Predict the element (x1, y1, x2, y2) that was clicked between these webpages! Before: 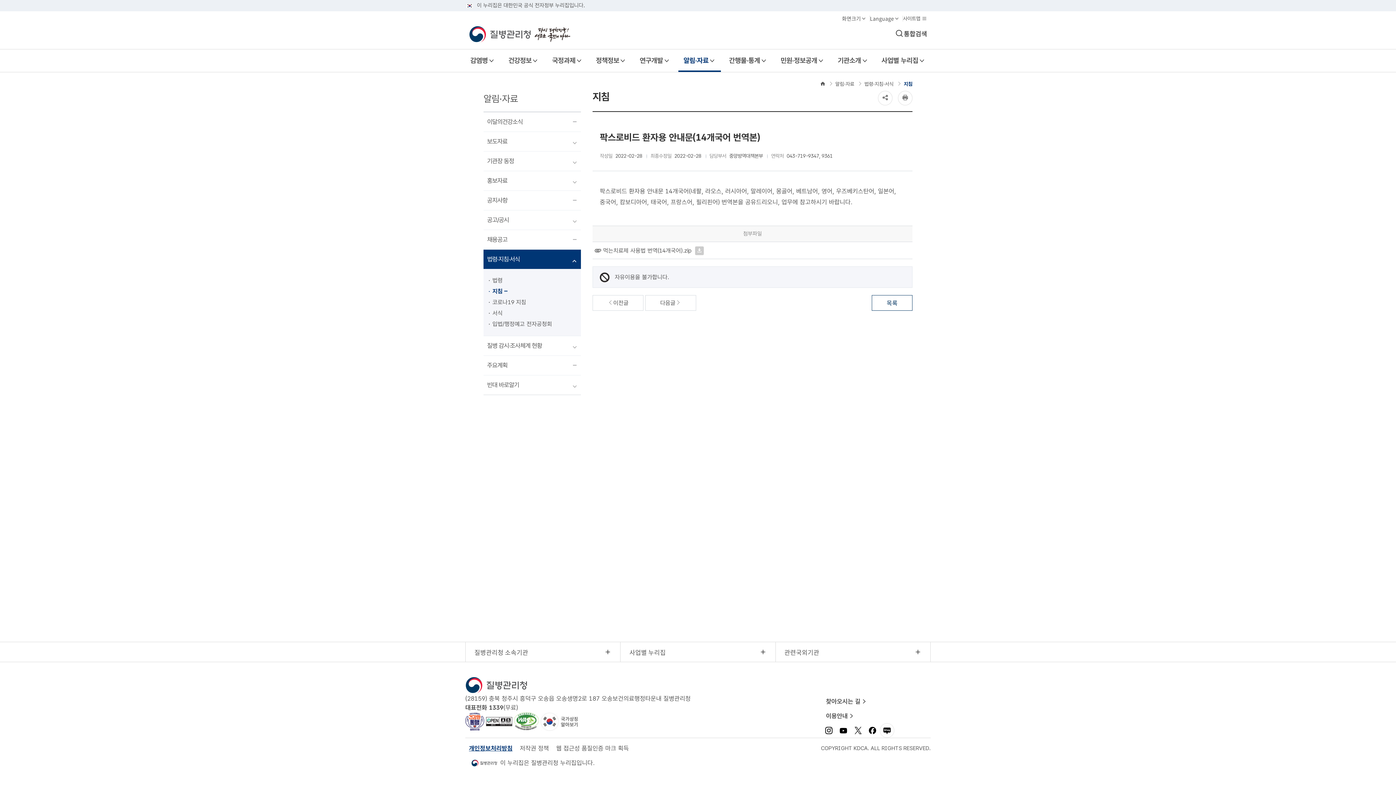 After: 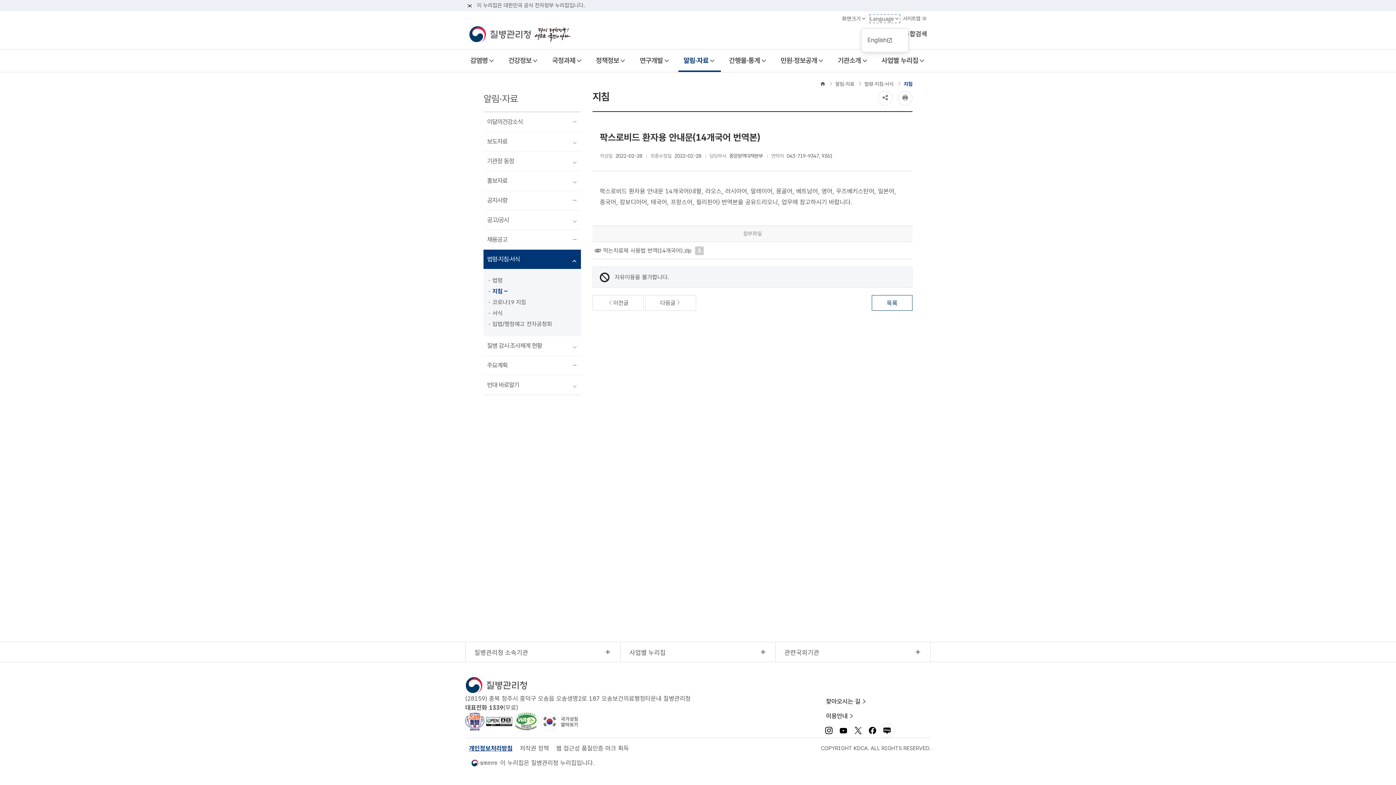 Action: bbox: (870, 14, 900, 22) label: Language
열기